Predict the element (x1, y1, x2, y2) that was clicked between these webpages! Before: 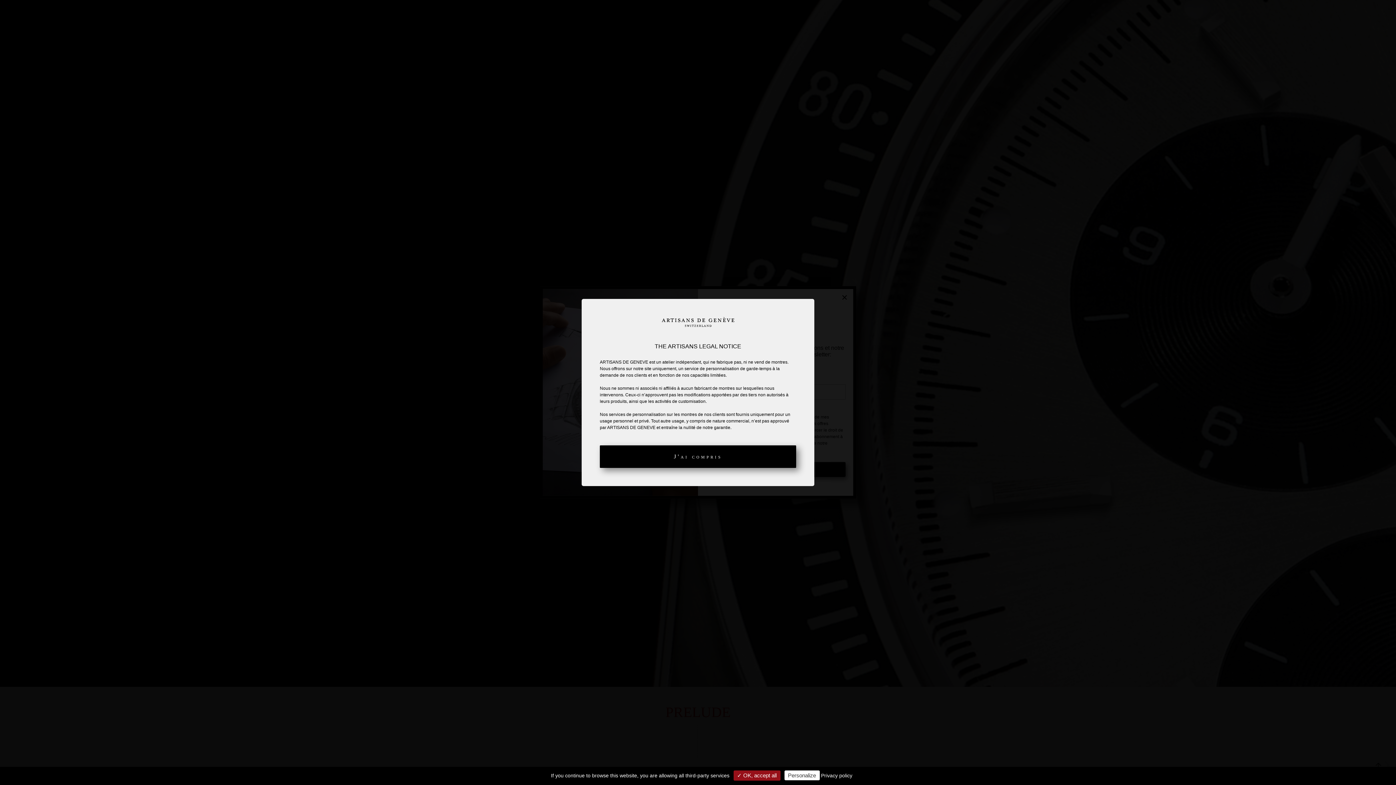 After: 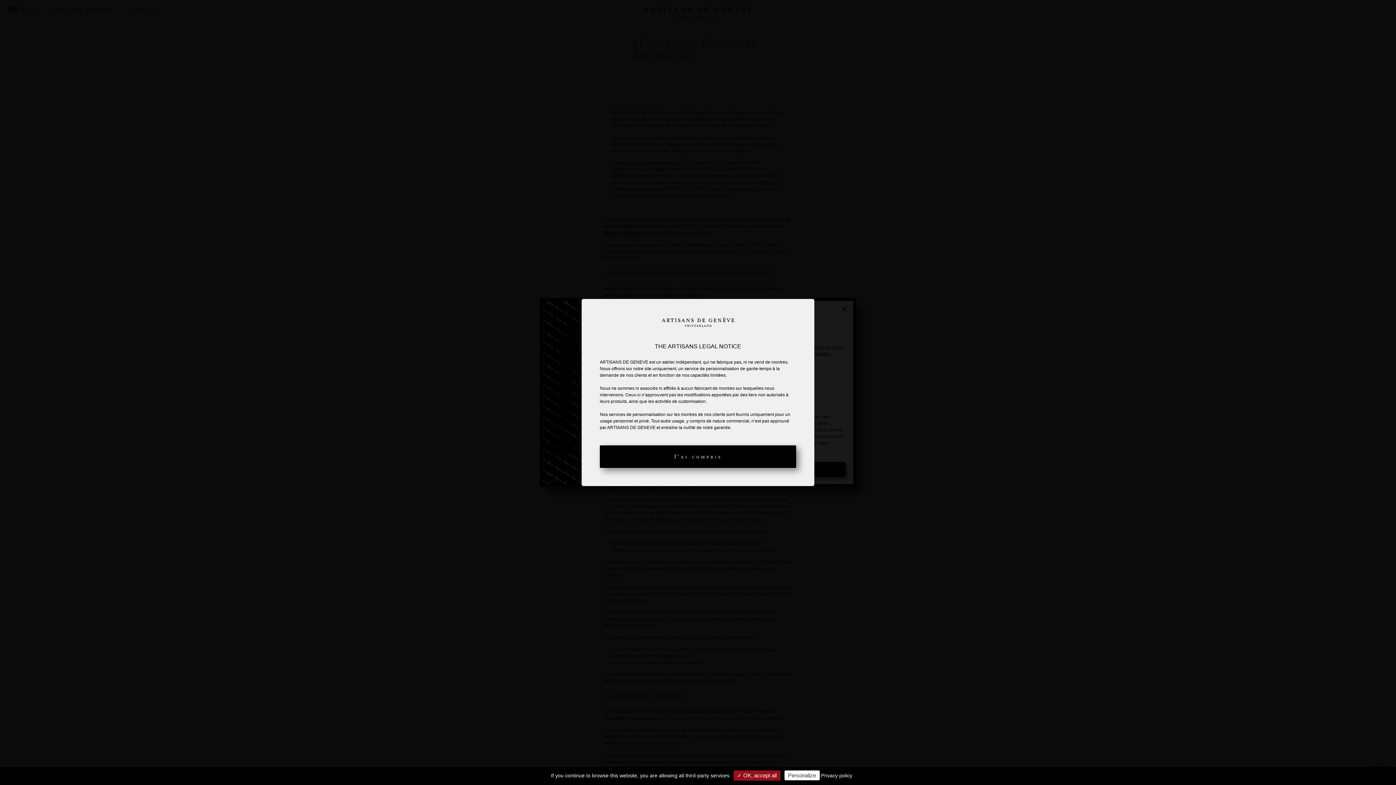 Action: bbox: (821, 773, 852, 778) label: Privacy policy